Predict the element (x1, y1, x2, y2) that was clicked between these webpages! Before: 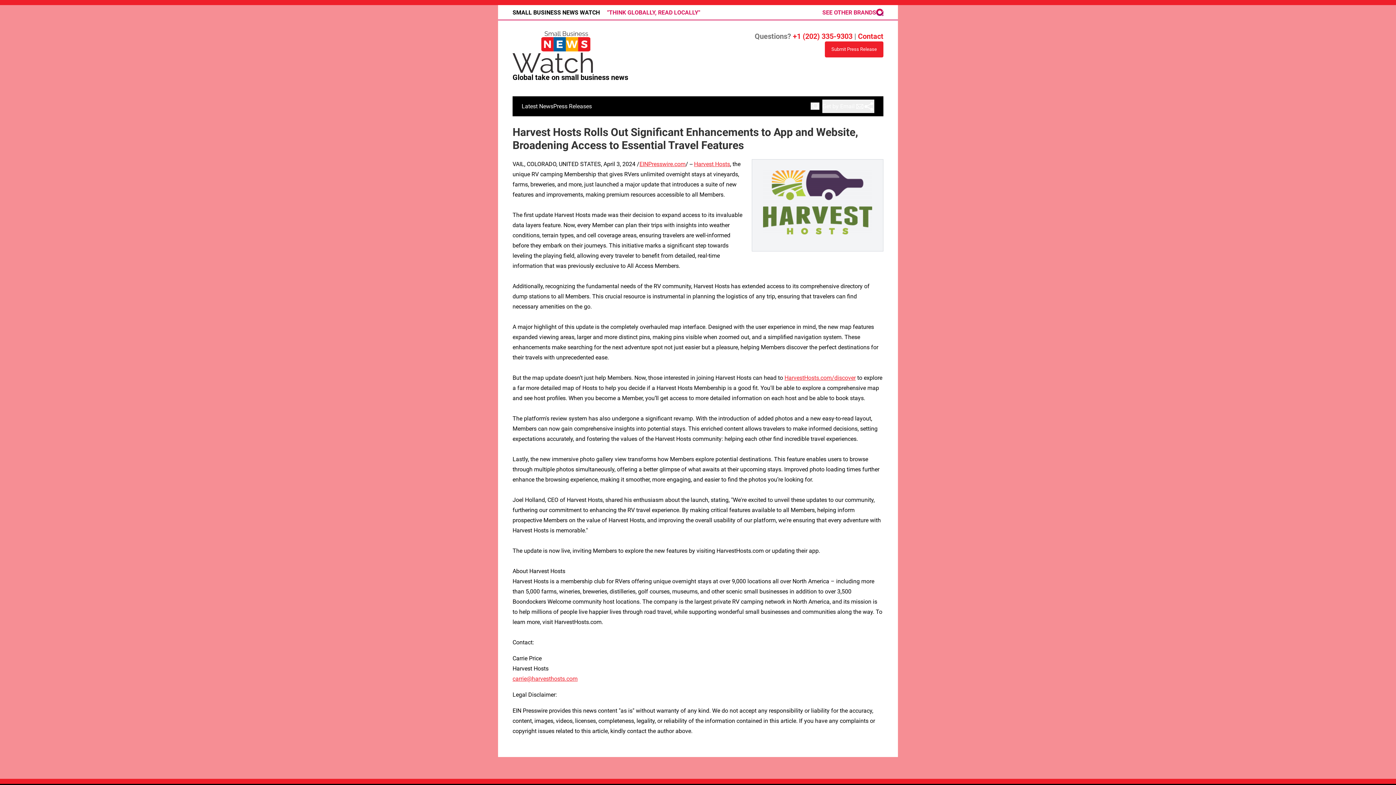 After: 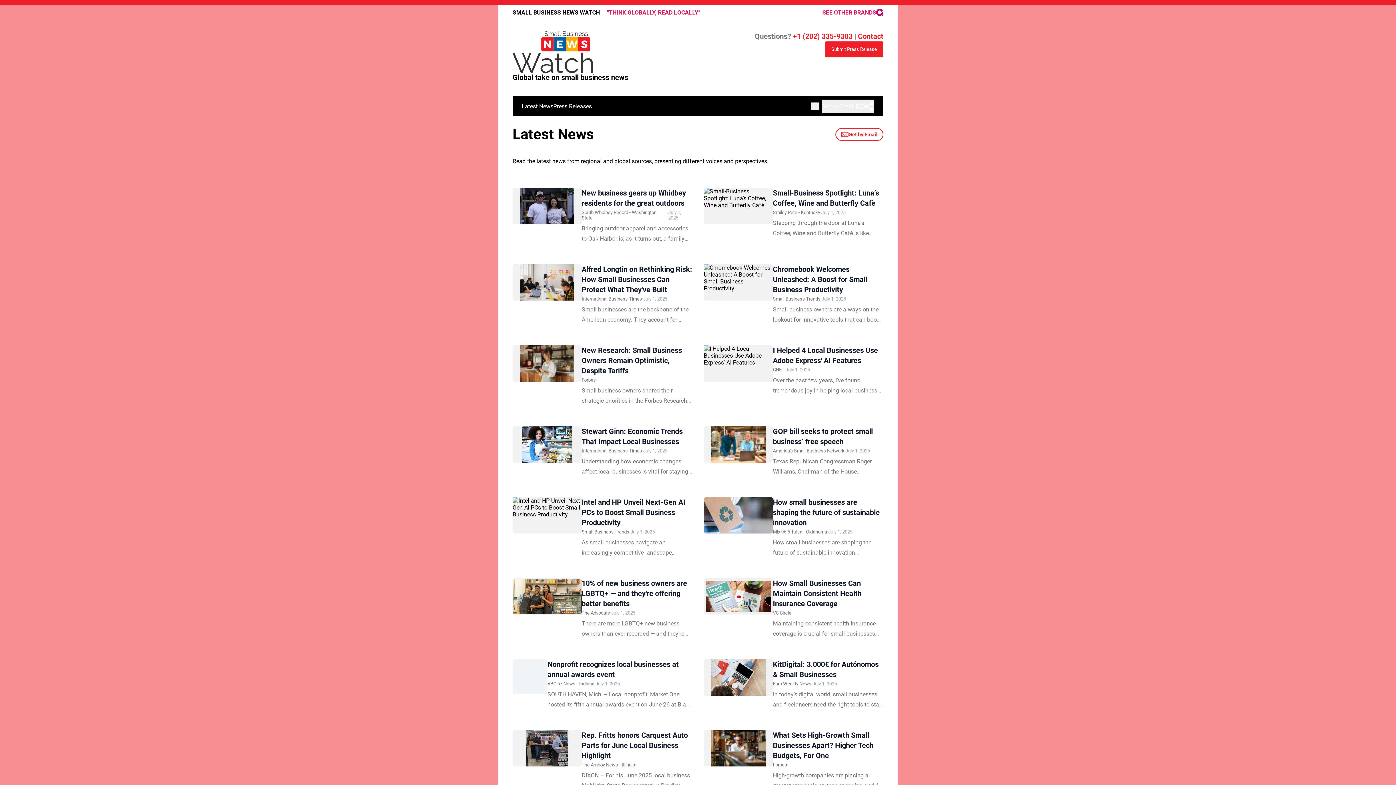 Action: label: Latest News bbox: (521, 102, 553, 109)